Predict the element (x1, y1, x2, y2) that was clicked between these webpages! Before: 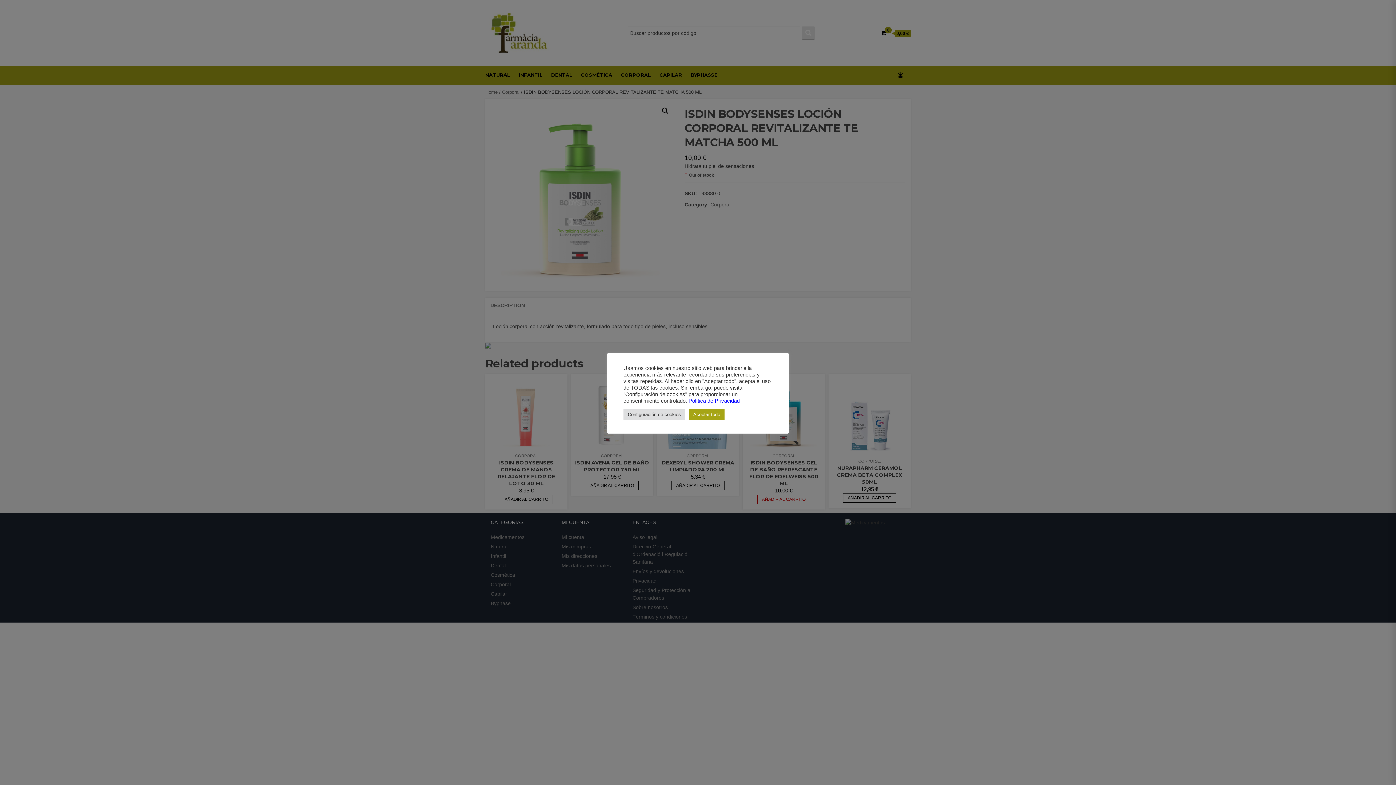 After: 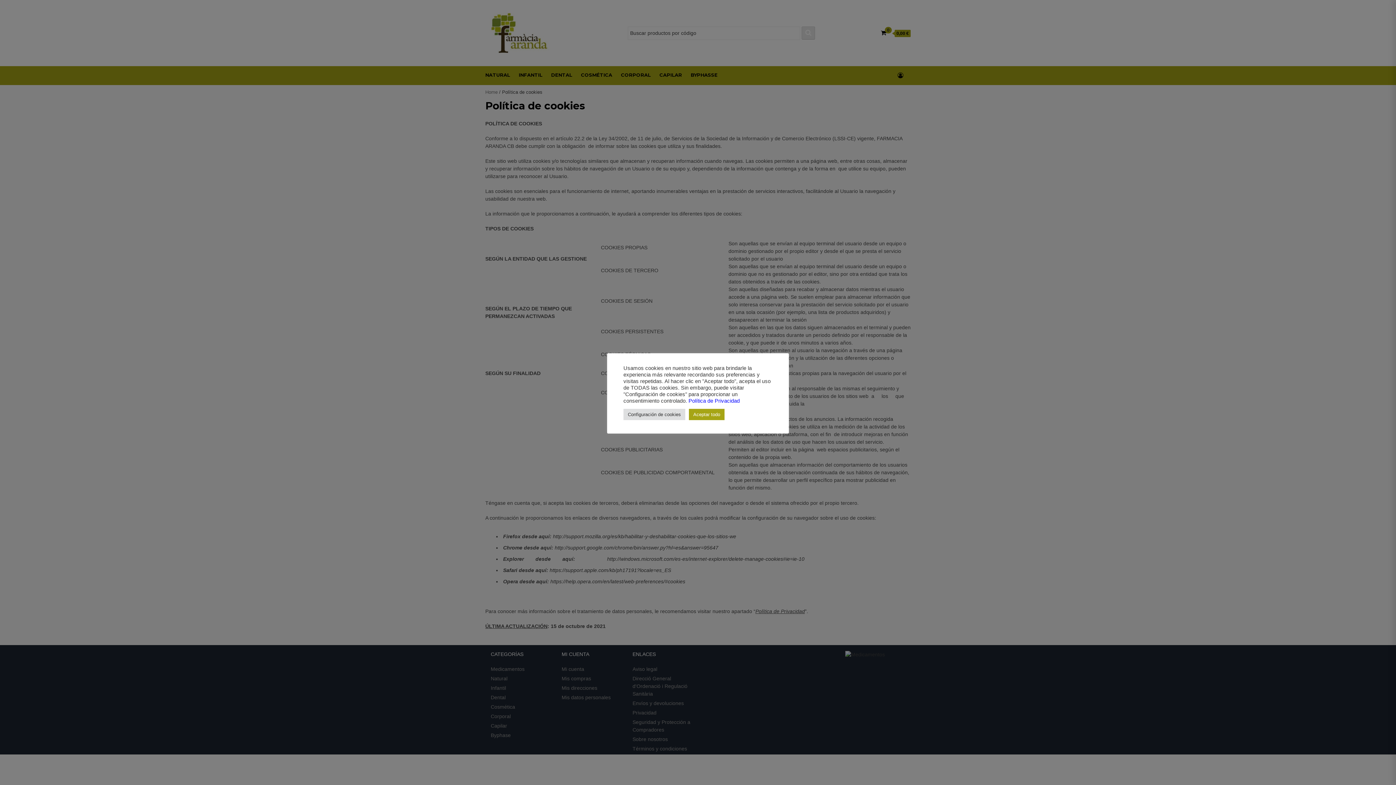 Action: bbox: (688, 398, 740, 403) label: Política de Privacidad